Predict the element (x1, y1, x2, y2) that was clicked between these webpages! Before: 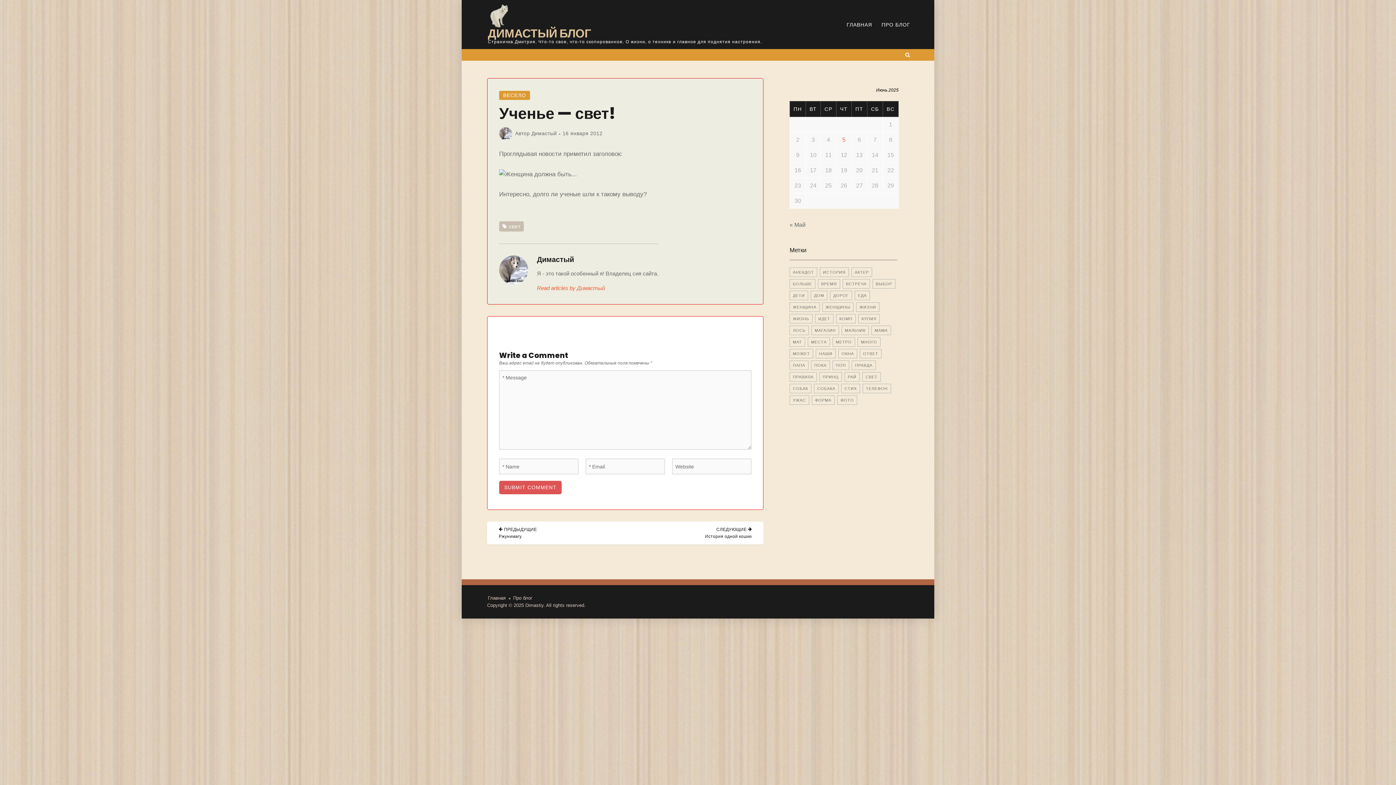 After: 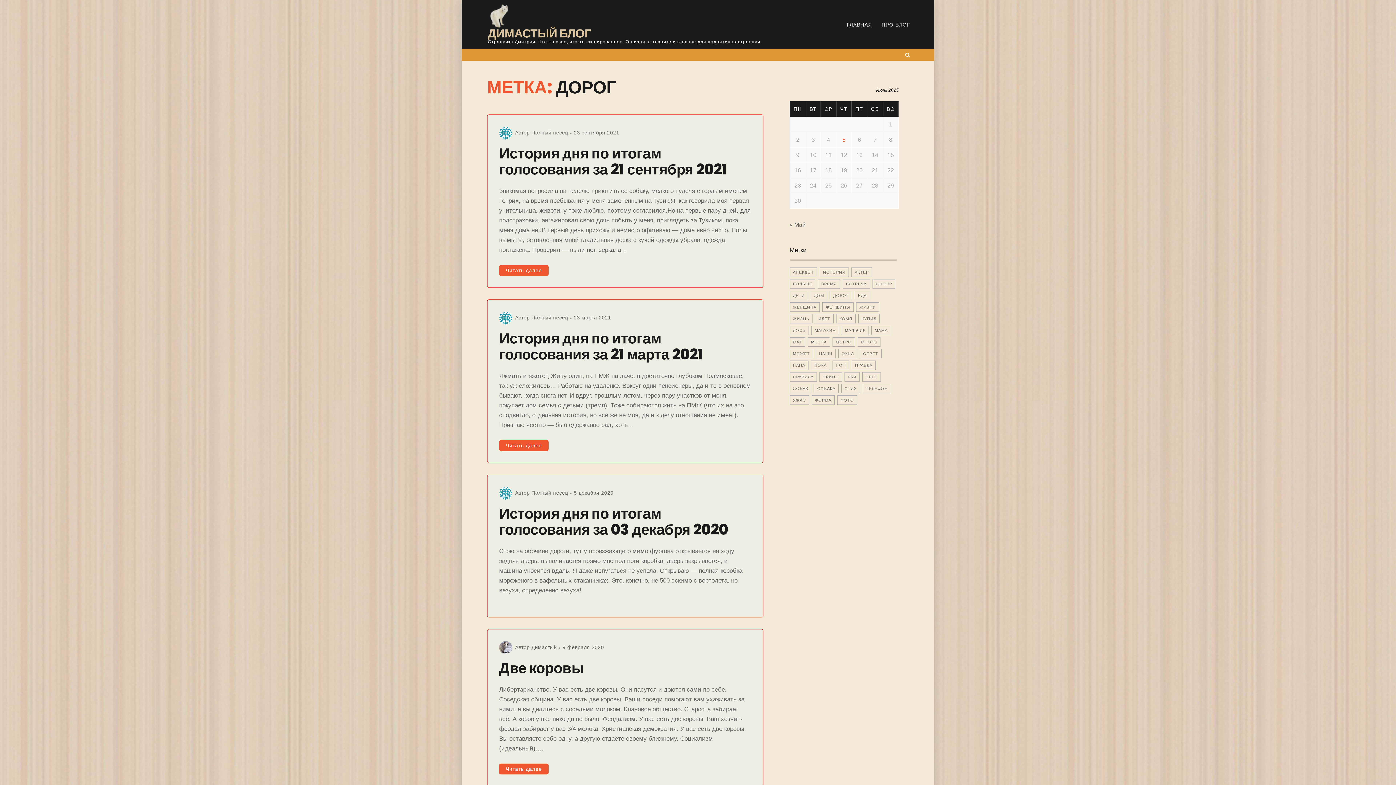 Action: bbox: (830, 290, 852, 300) label: дорог (59 элементов)